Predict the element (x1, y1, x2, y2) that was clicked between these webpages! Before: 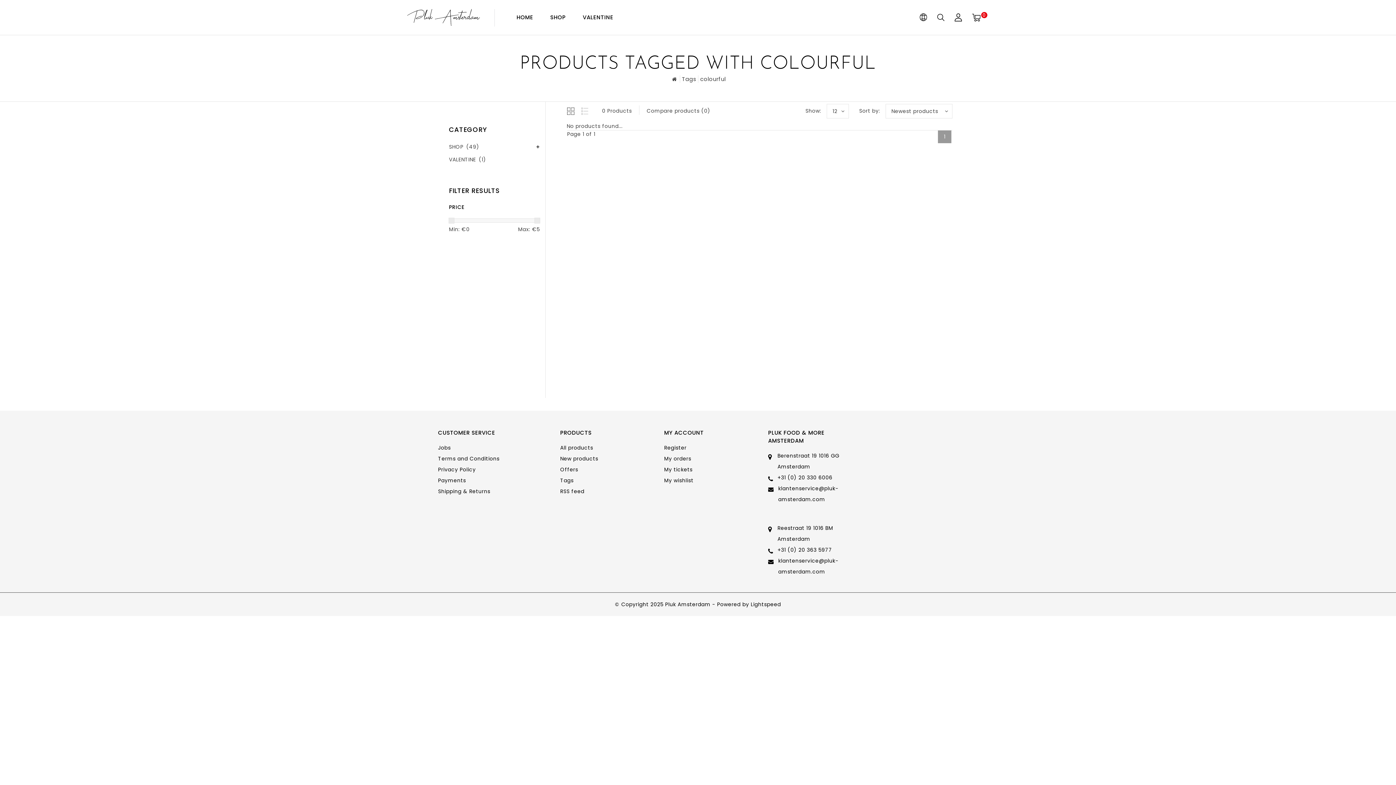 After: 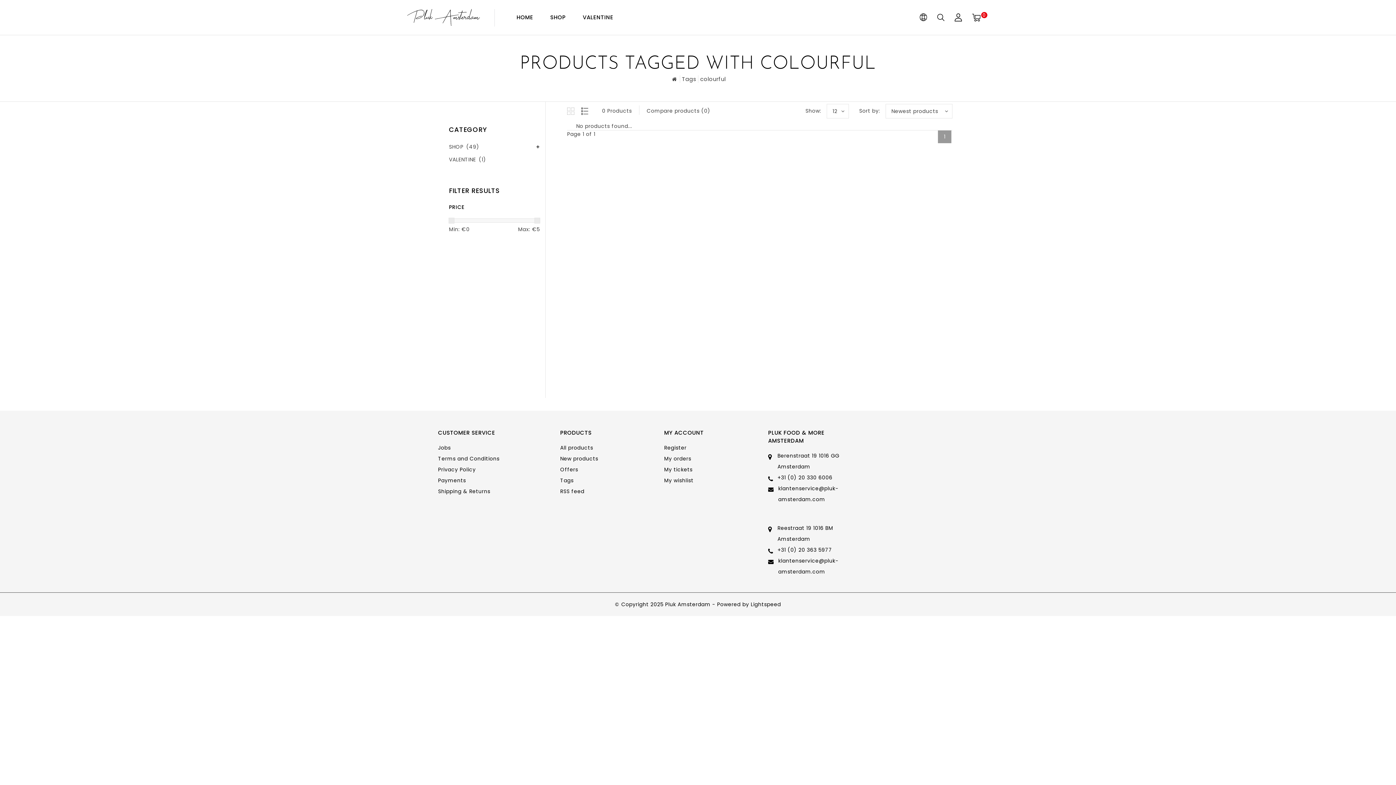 Action: bbox: (581, 105, 594, 116)